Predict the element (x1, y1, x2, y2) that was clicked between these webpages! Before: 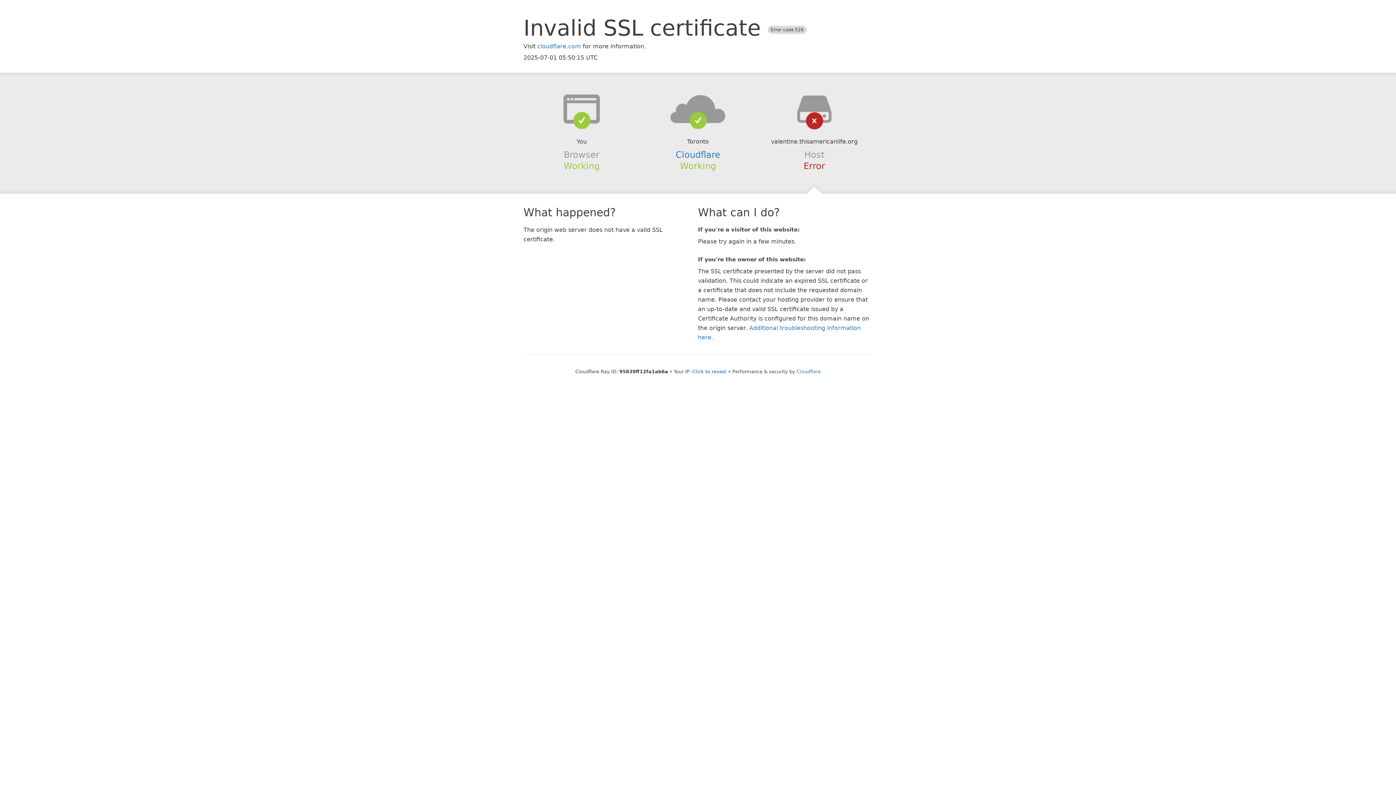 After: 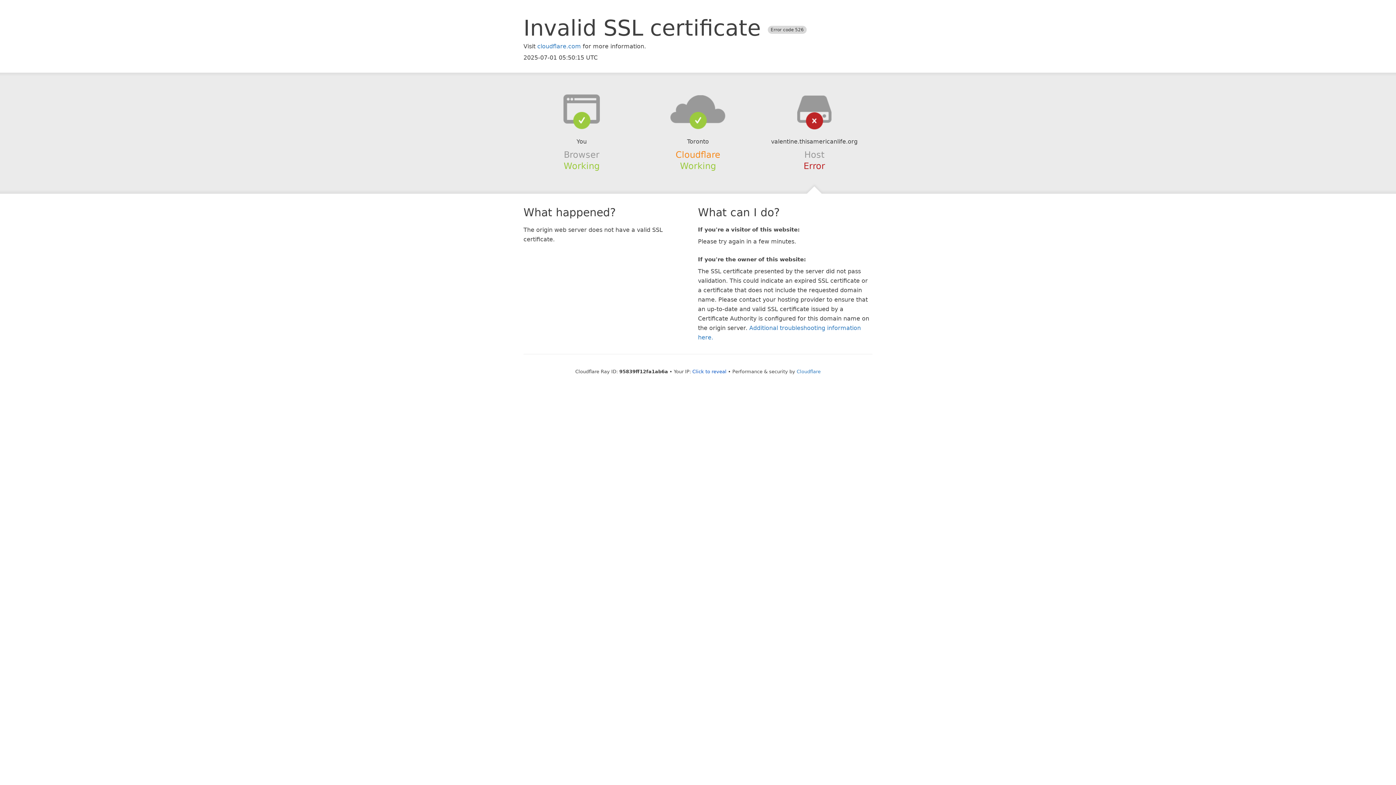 Action: bbox: (675, 149, 720, 159) label: Cloudflare